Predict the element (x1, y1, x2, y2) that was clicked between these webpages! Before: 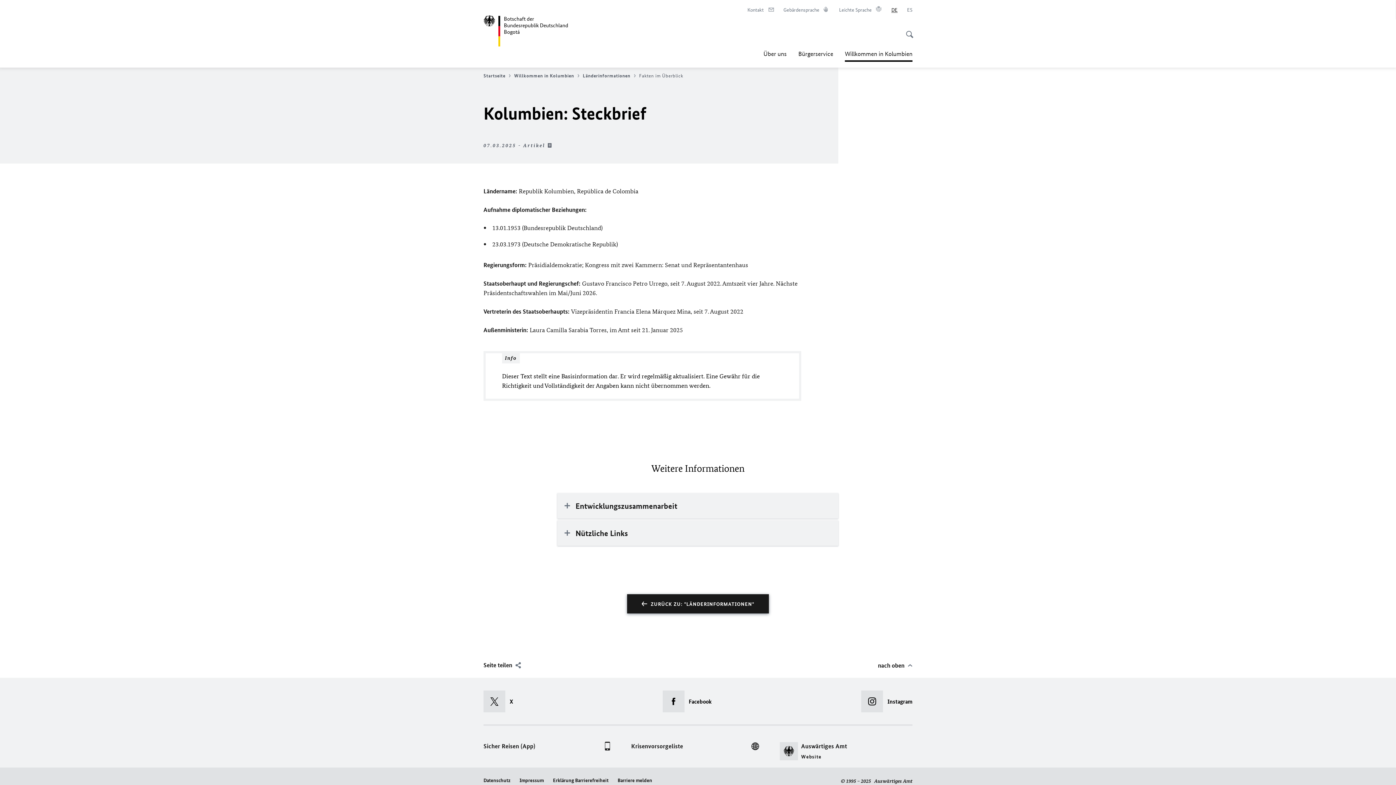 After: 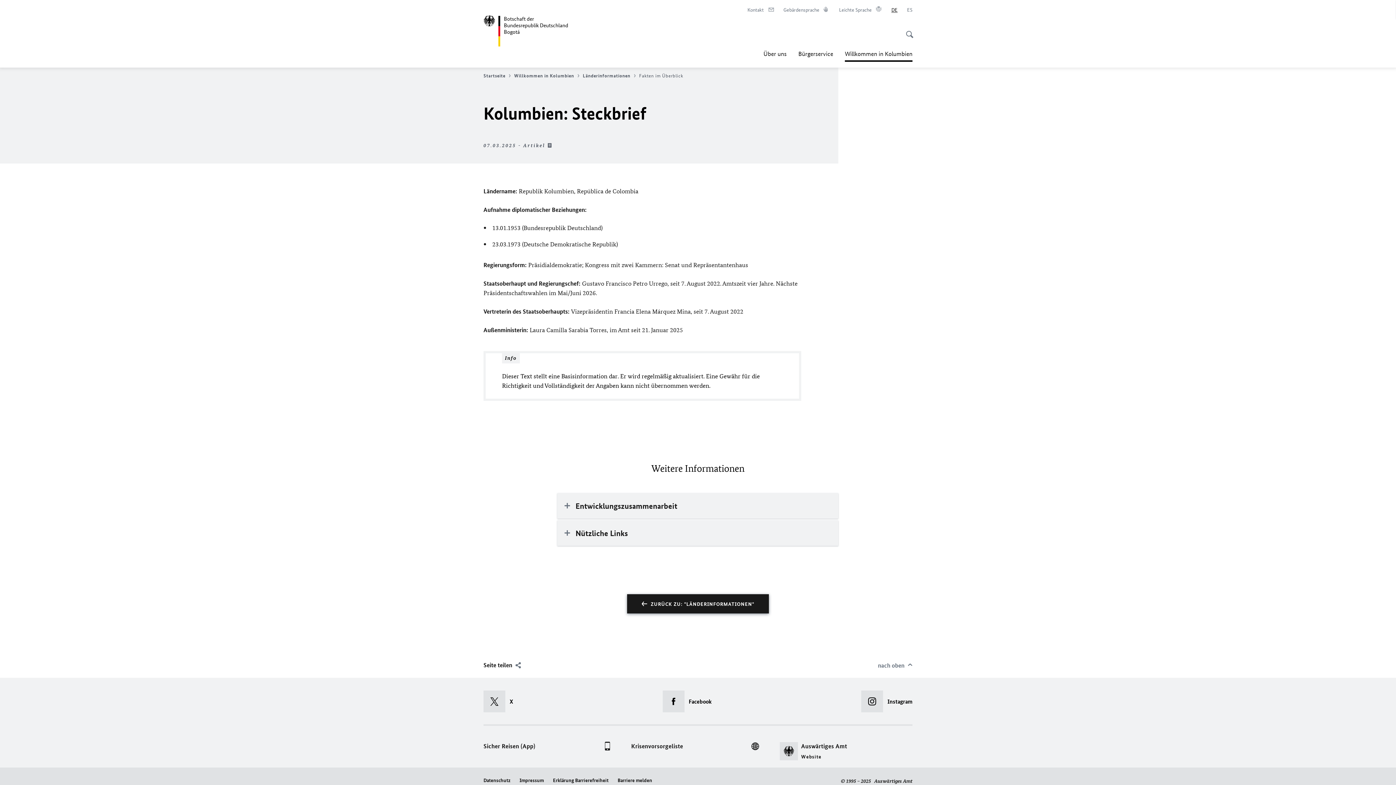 Action: bbox: (878, 661, 912, 670) label: nach oben 